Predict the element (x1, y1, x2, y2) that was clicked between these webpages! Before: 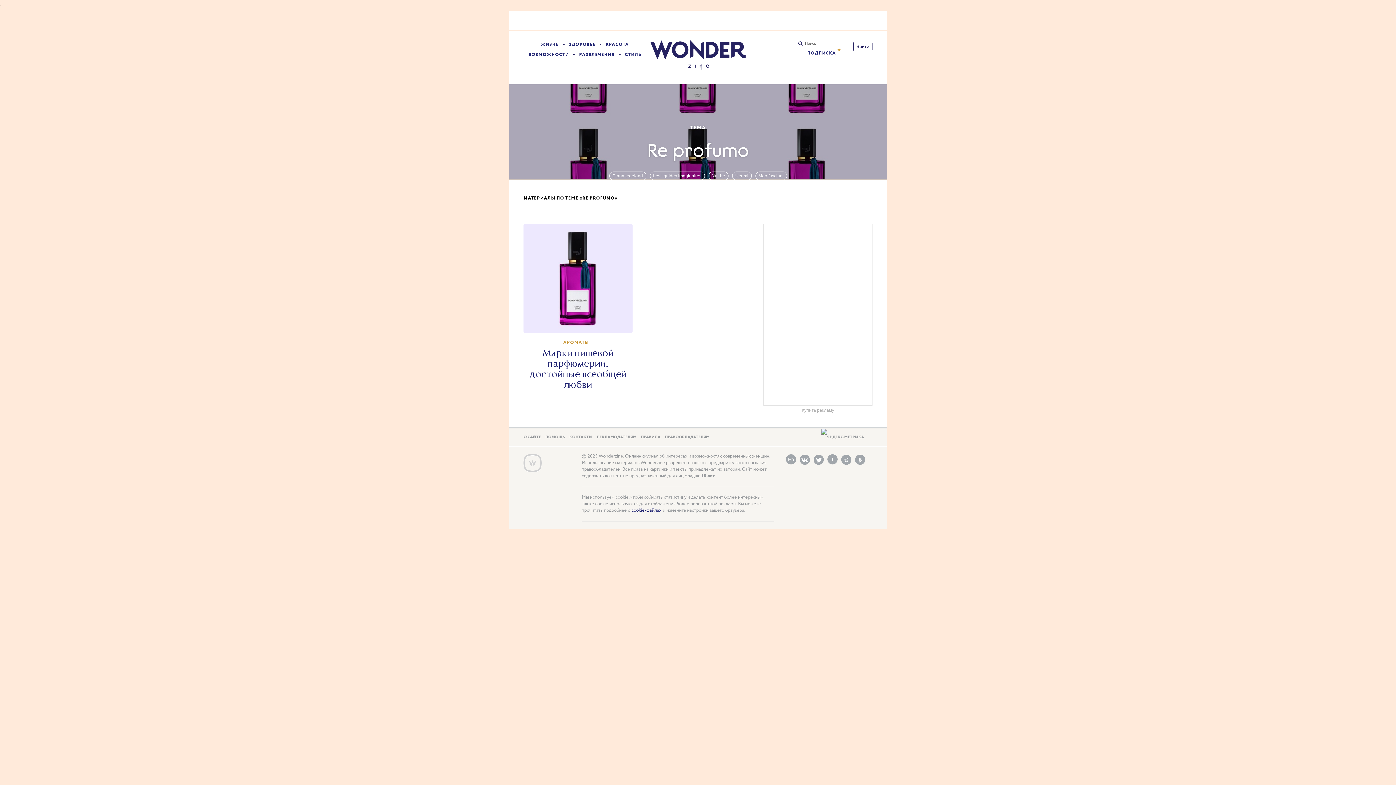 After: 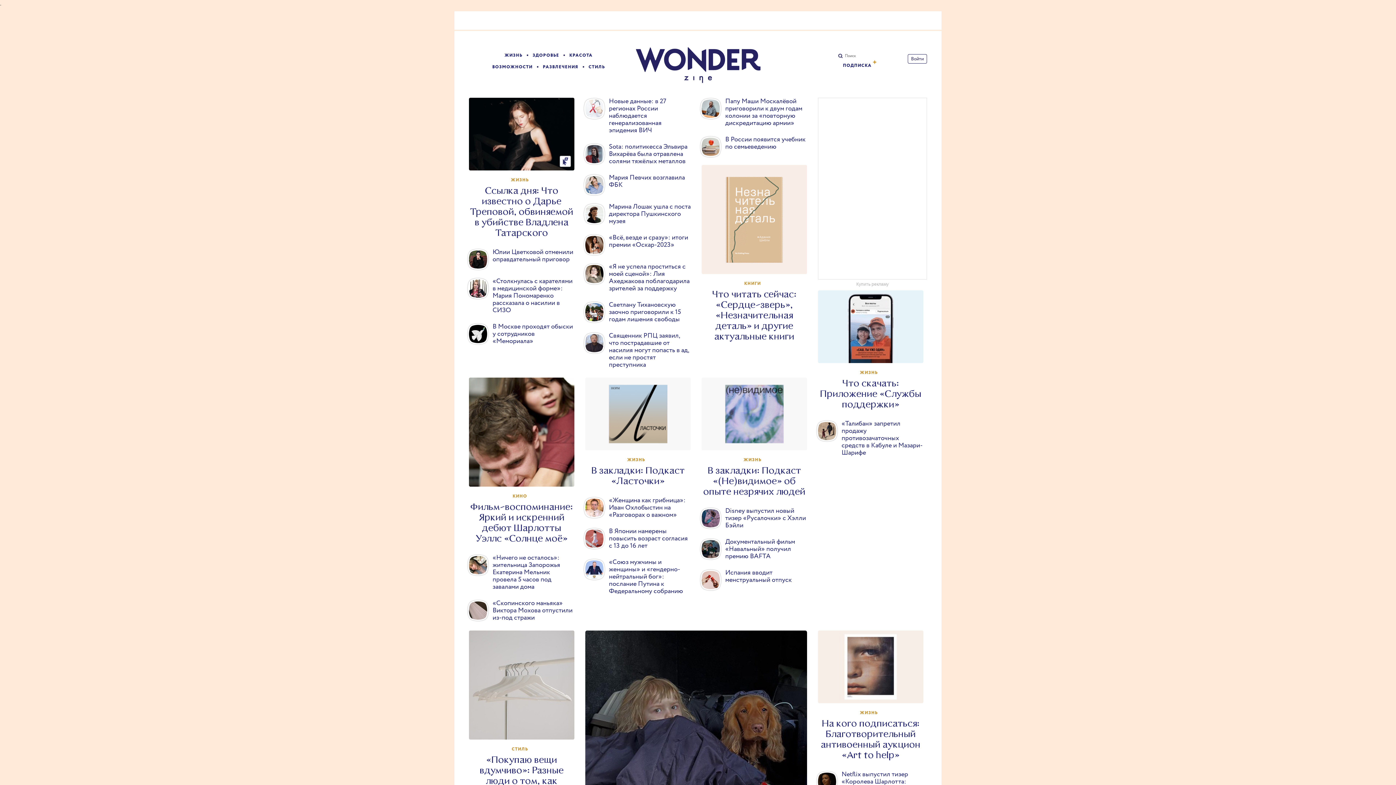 Action: label: Wonder
zine bbox: (650, 40, 745, 69)